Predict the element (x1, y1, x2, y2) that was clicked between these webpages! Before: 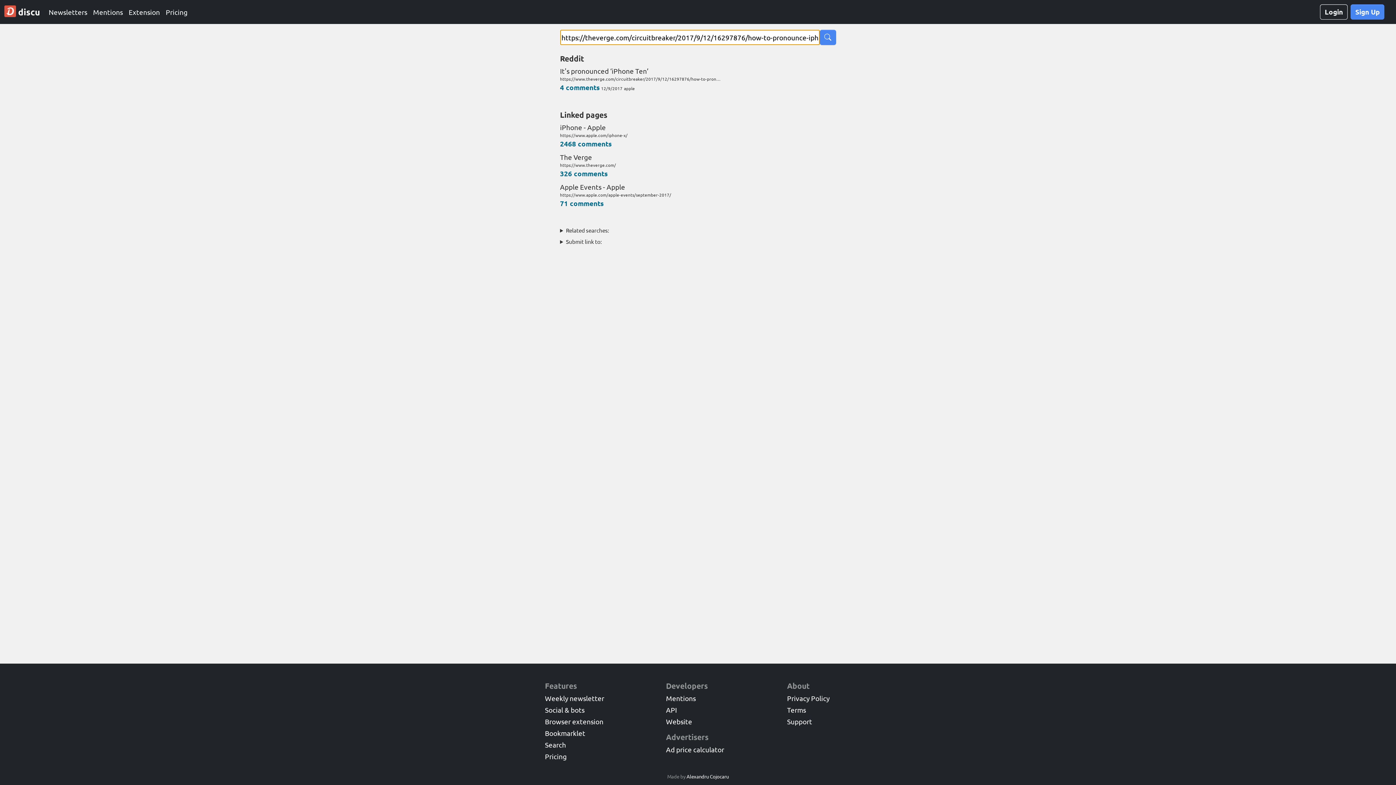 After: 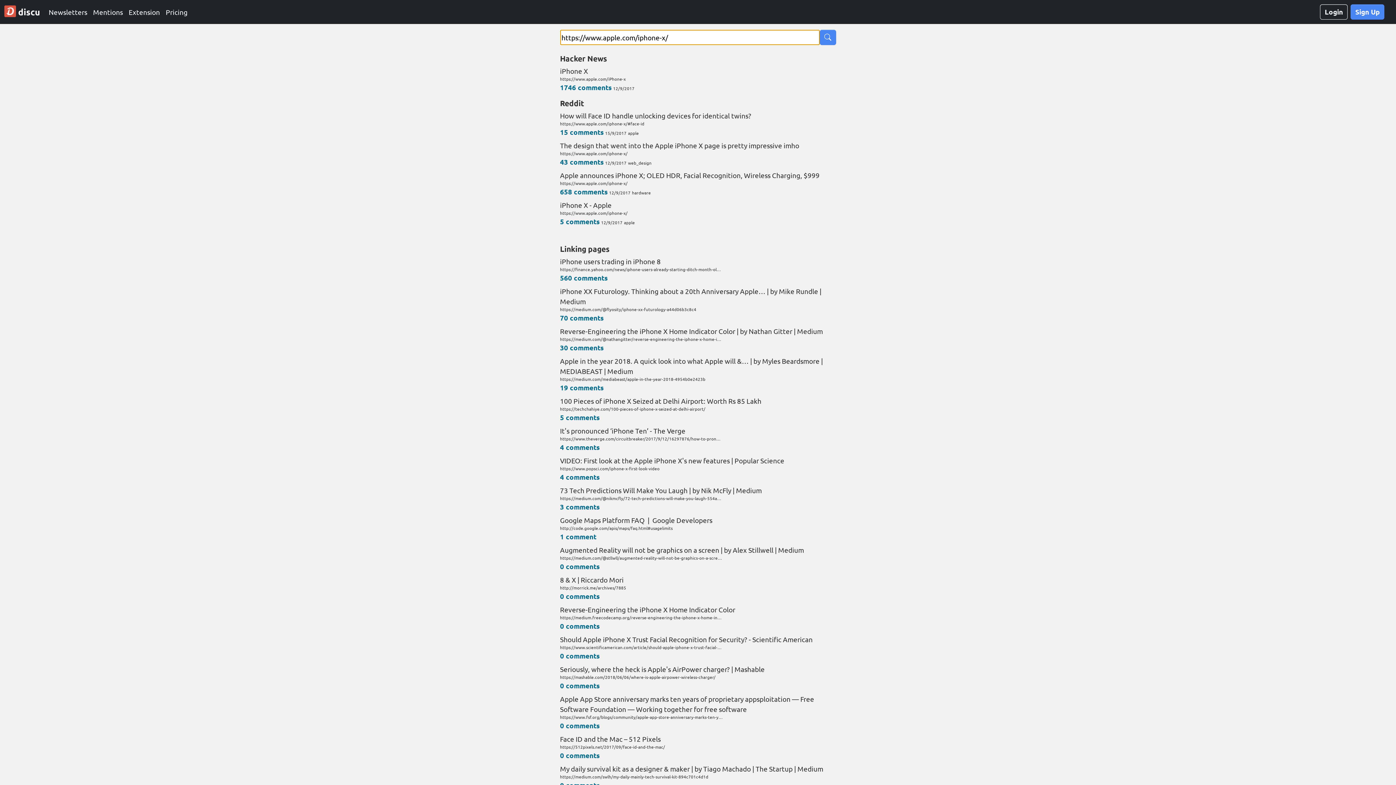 Action: label: 2468 comments bbox: (560, 139, 611, 148)